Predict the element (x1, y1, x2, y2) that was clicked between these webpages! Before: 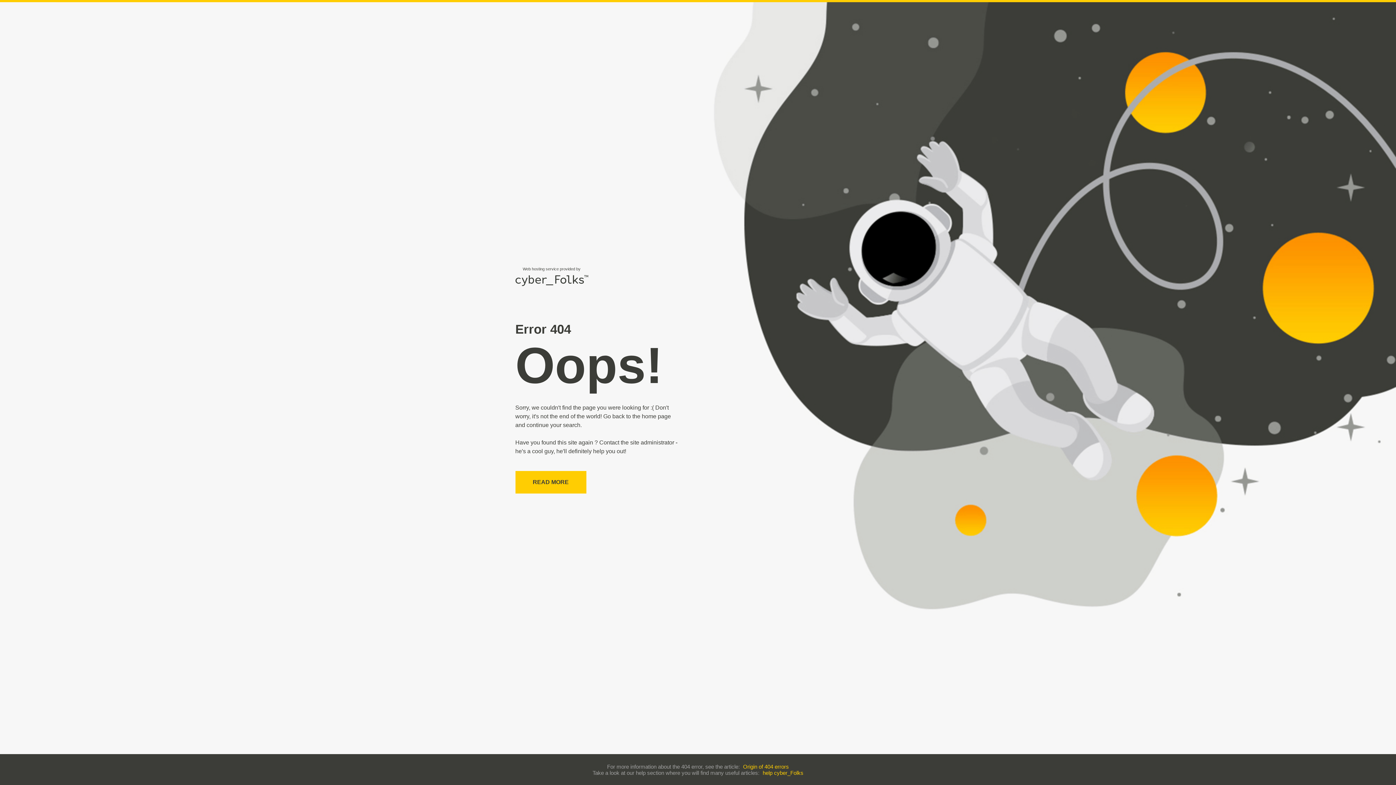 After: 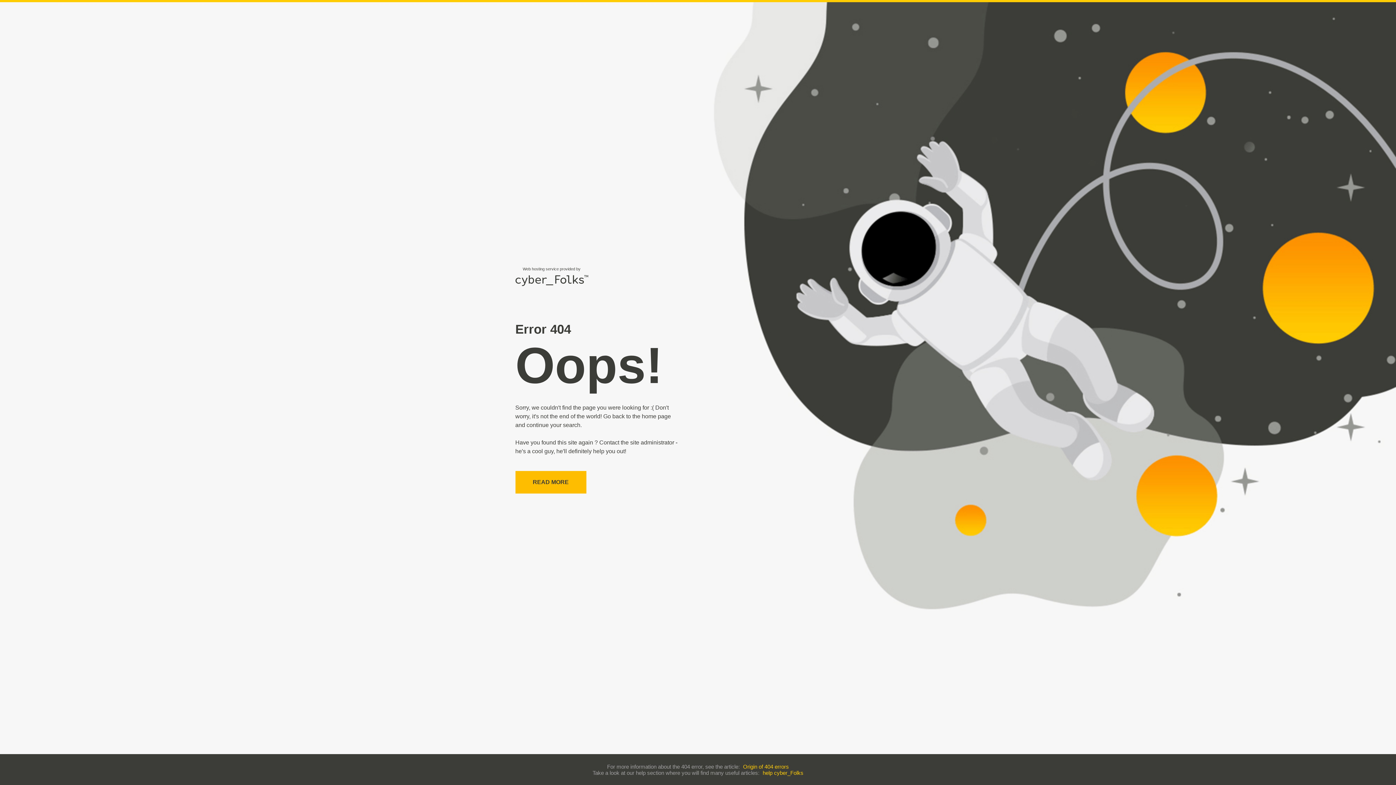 Action: bbox: (515, 471, 586, 493) label: READ MORE